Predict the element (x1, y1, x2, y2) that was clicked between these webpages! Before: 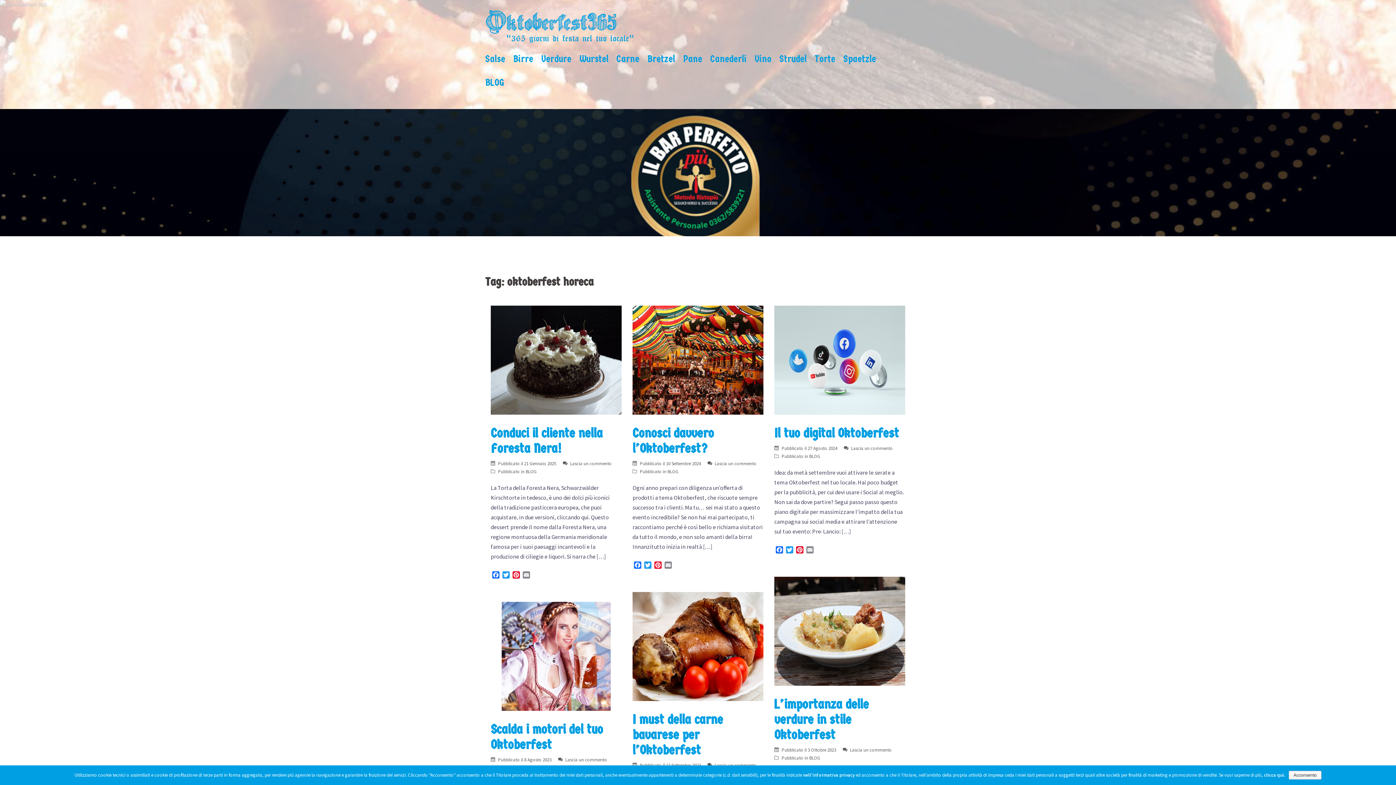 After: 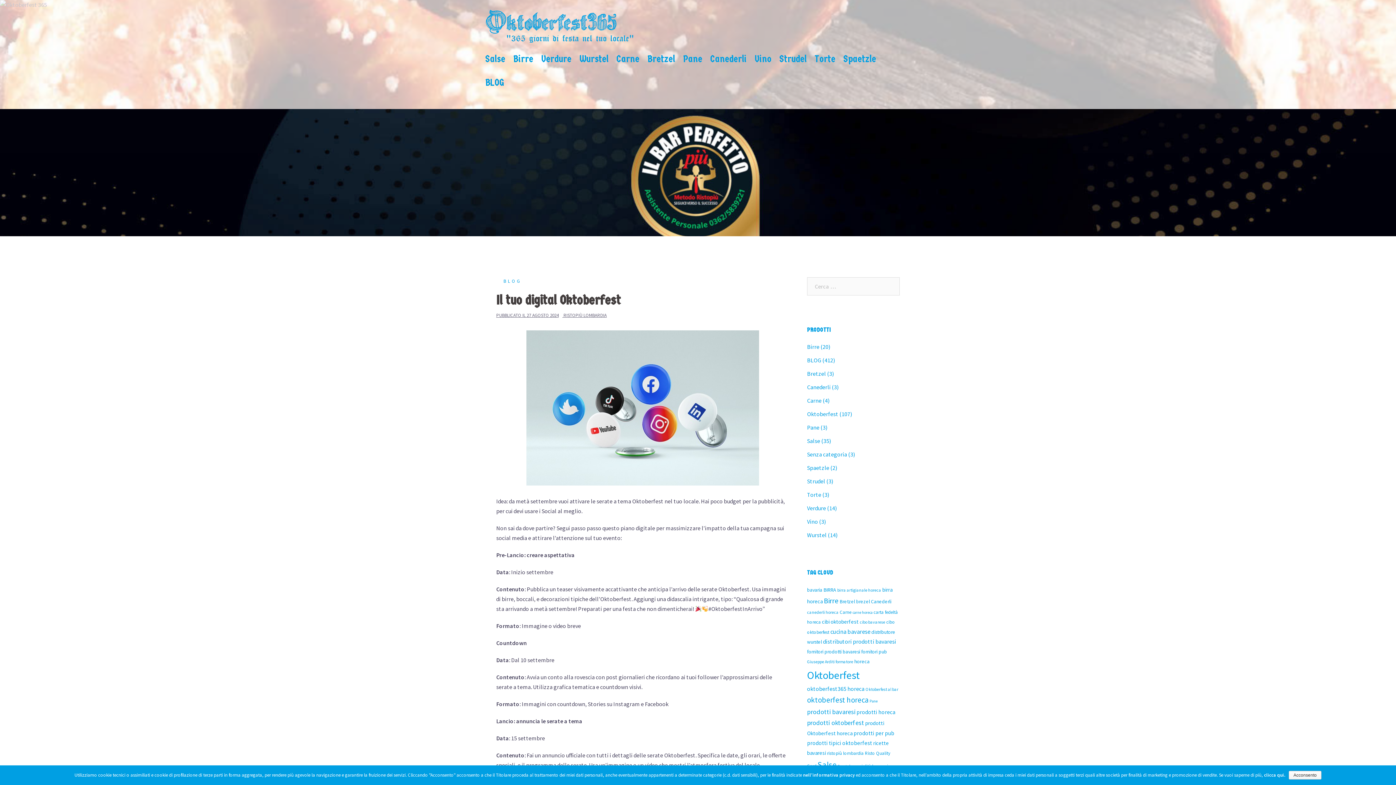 Action: bbox: (774, 355, 905, 363)